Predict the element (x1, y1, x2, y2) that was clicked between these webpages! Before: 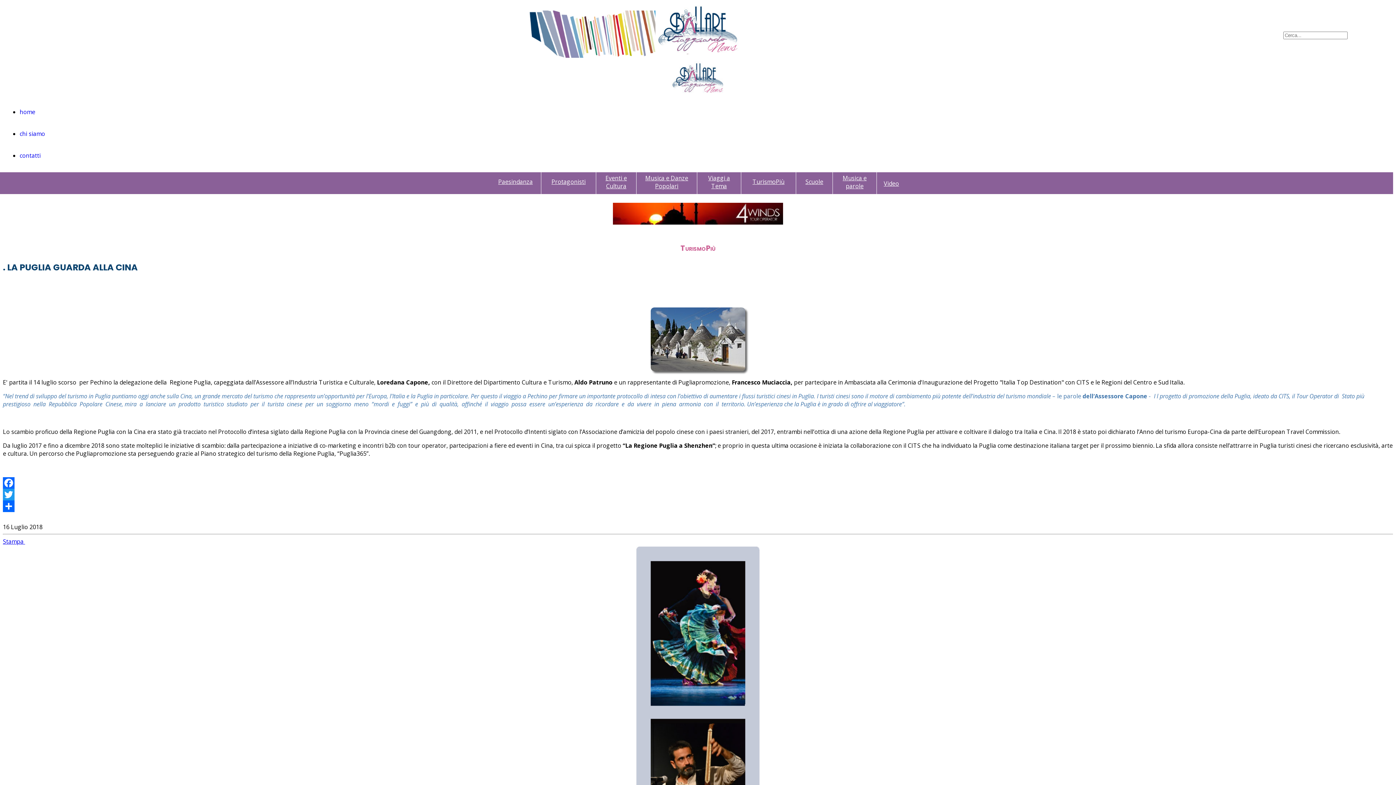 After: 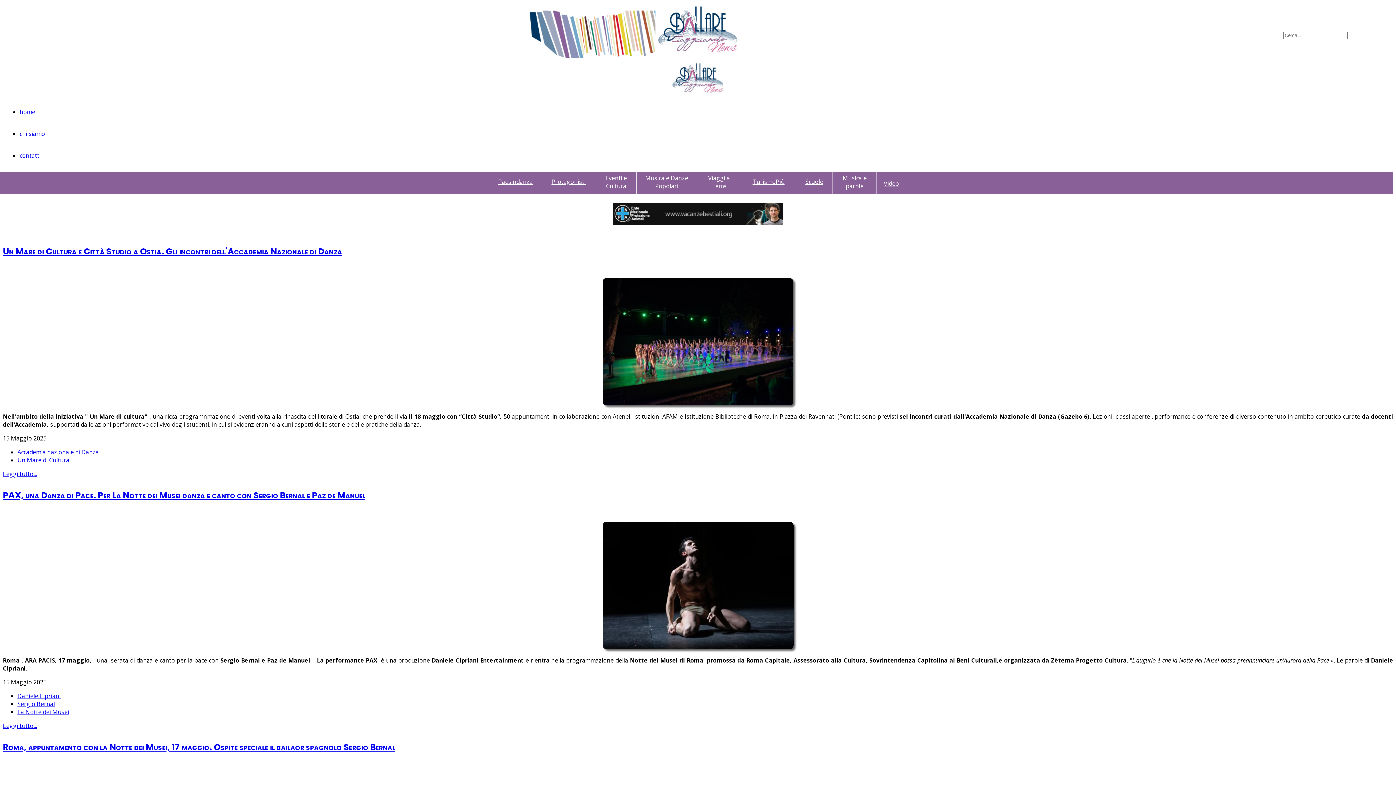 Action: bbox: (2, 2, 1393, 93)